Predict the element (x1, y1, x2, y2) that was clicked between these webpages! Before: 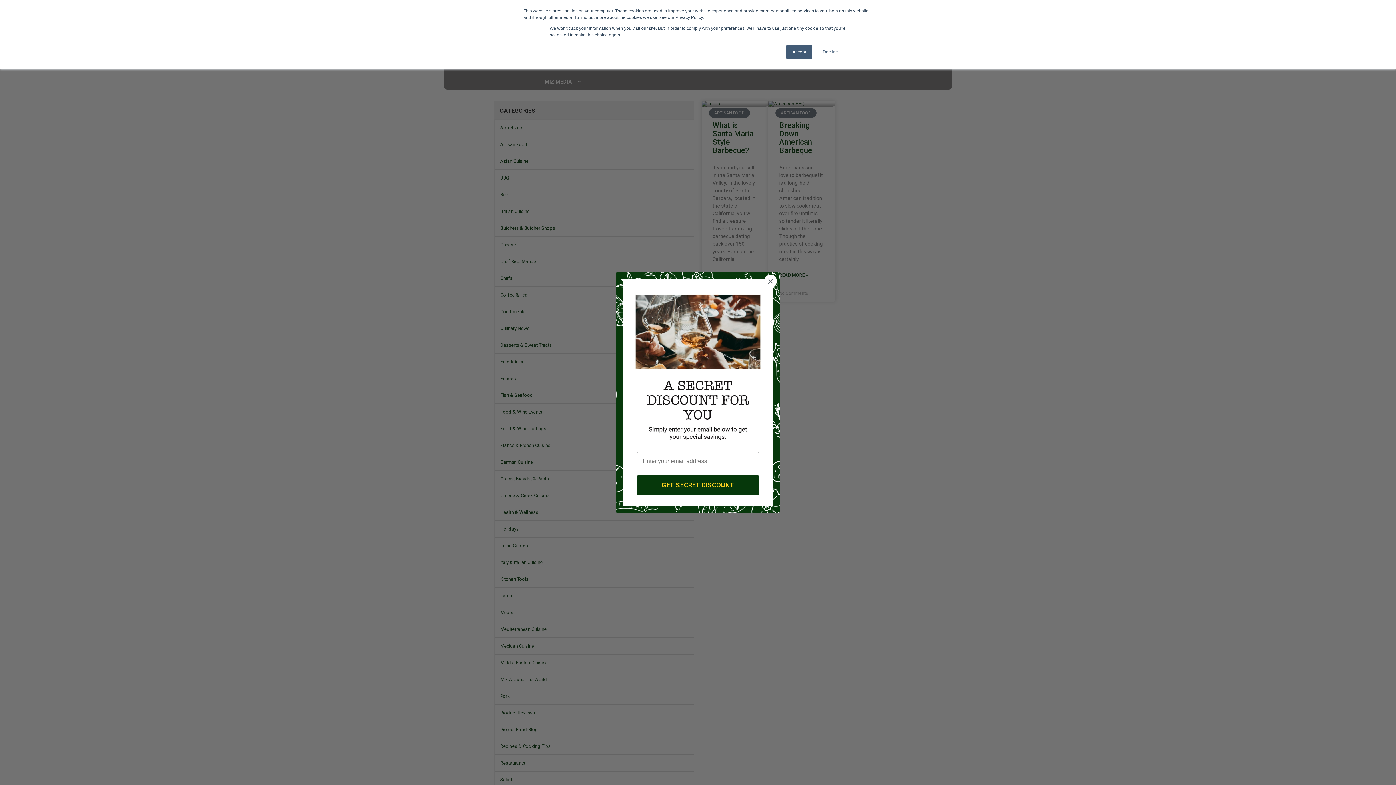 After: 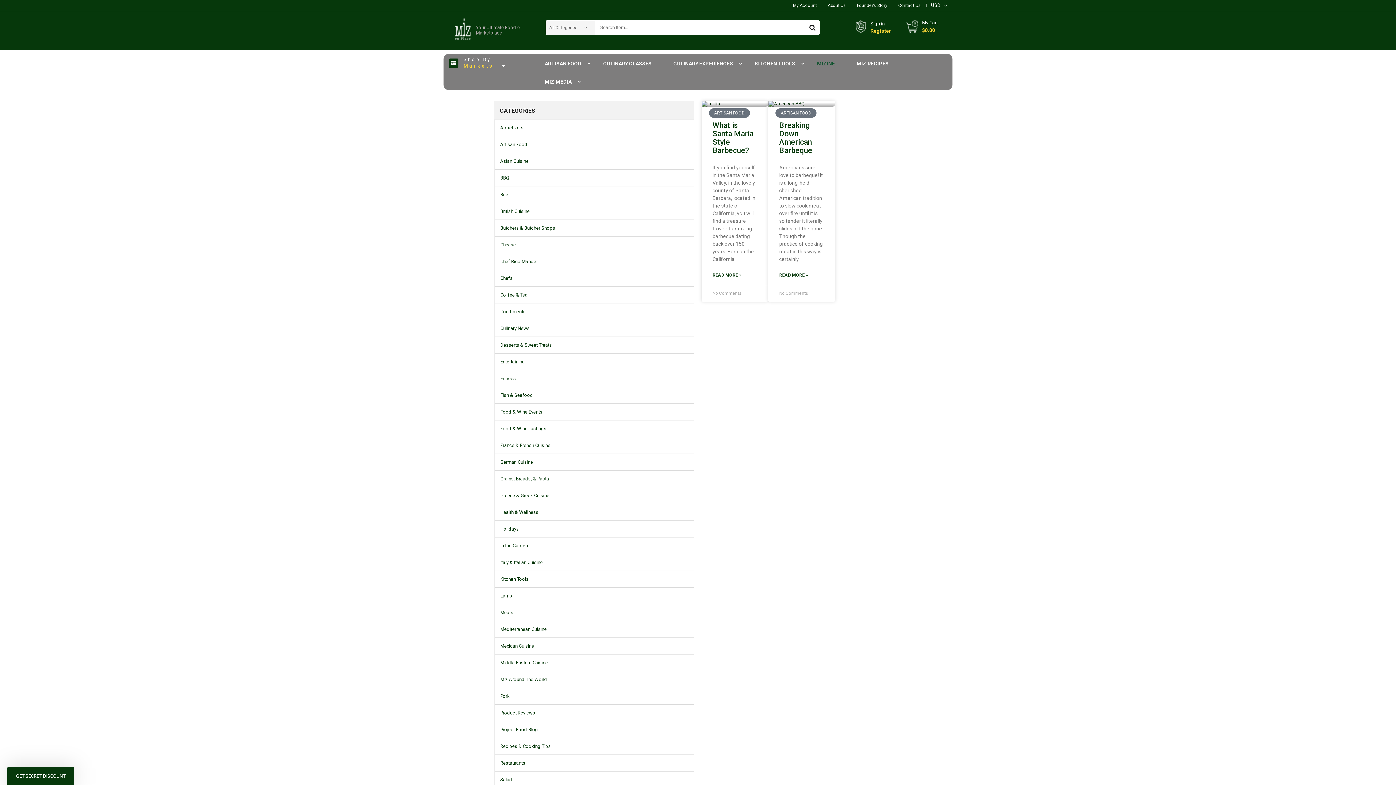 Action: label: Decline bbox: (816, 44, 844, 59)